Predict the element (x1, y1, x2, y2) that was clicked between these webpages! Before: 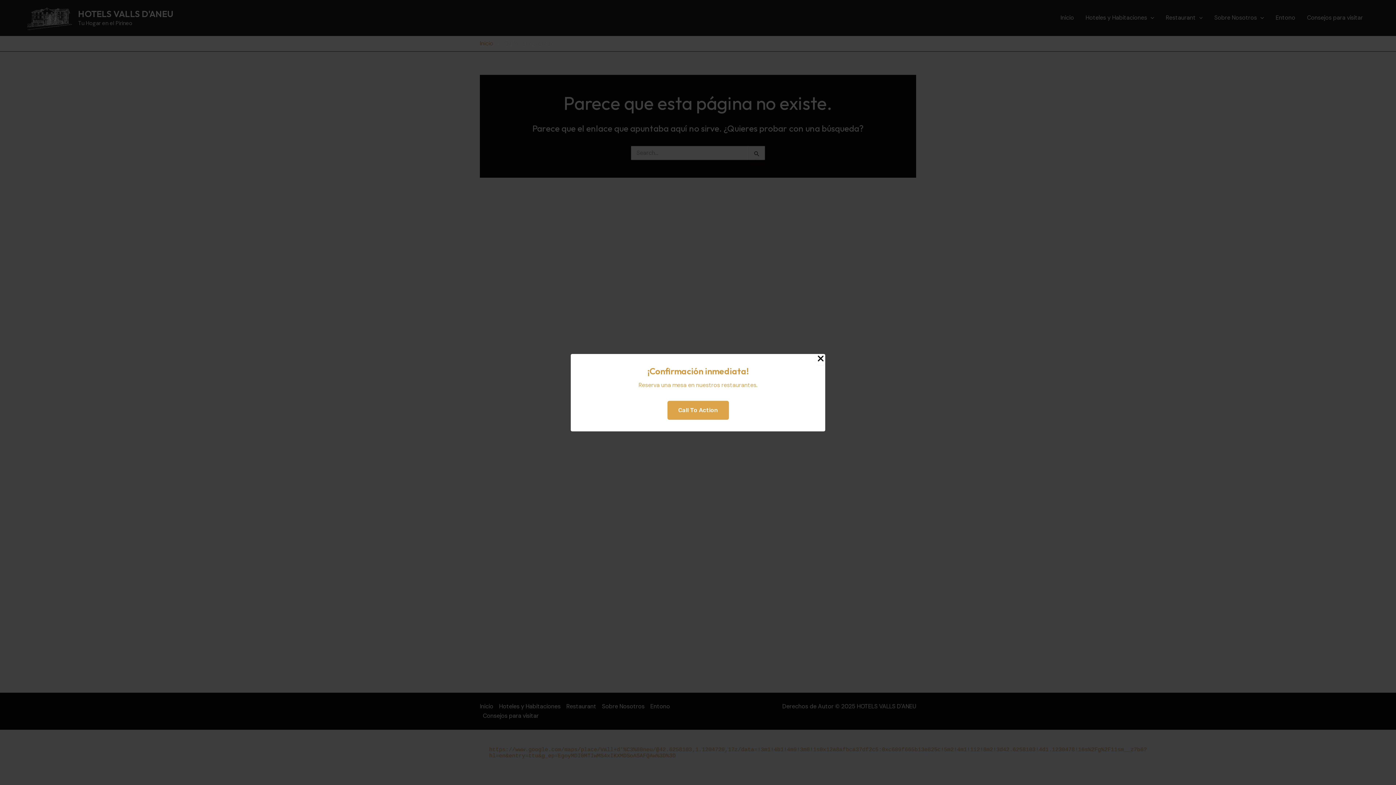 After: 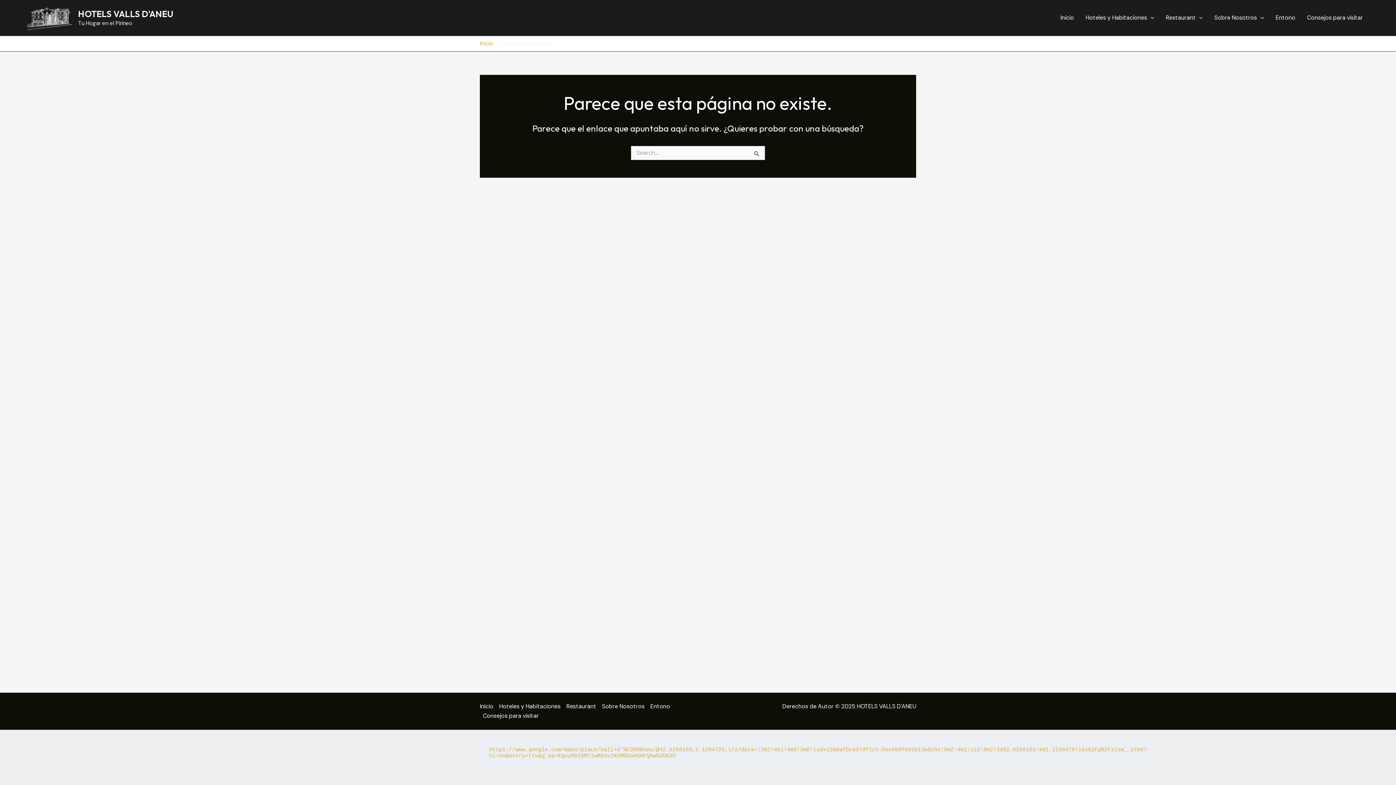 Action: label: Close Popup bbox: (816, 354, 825, 364)